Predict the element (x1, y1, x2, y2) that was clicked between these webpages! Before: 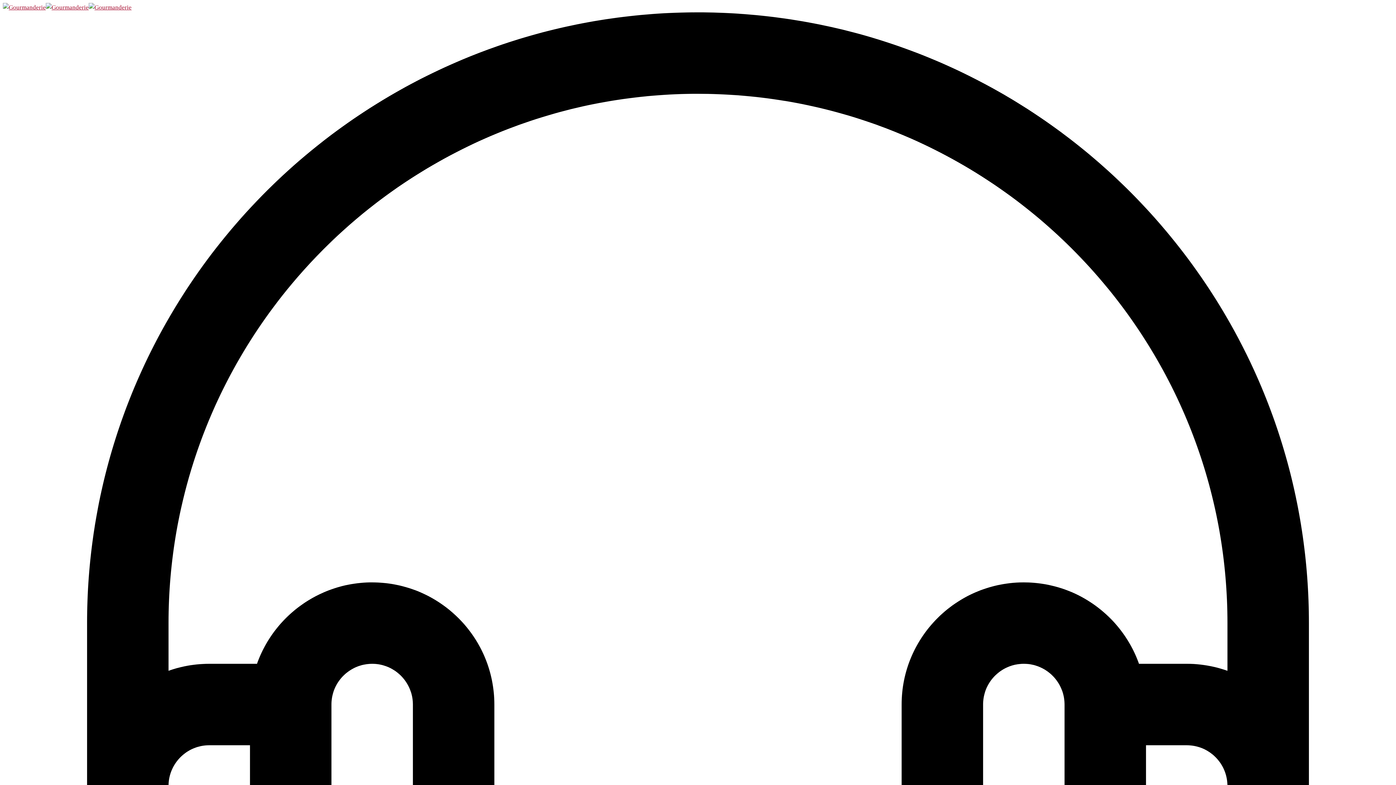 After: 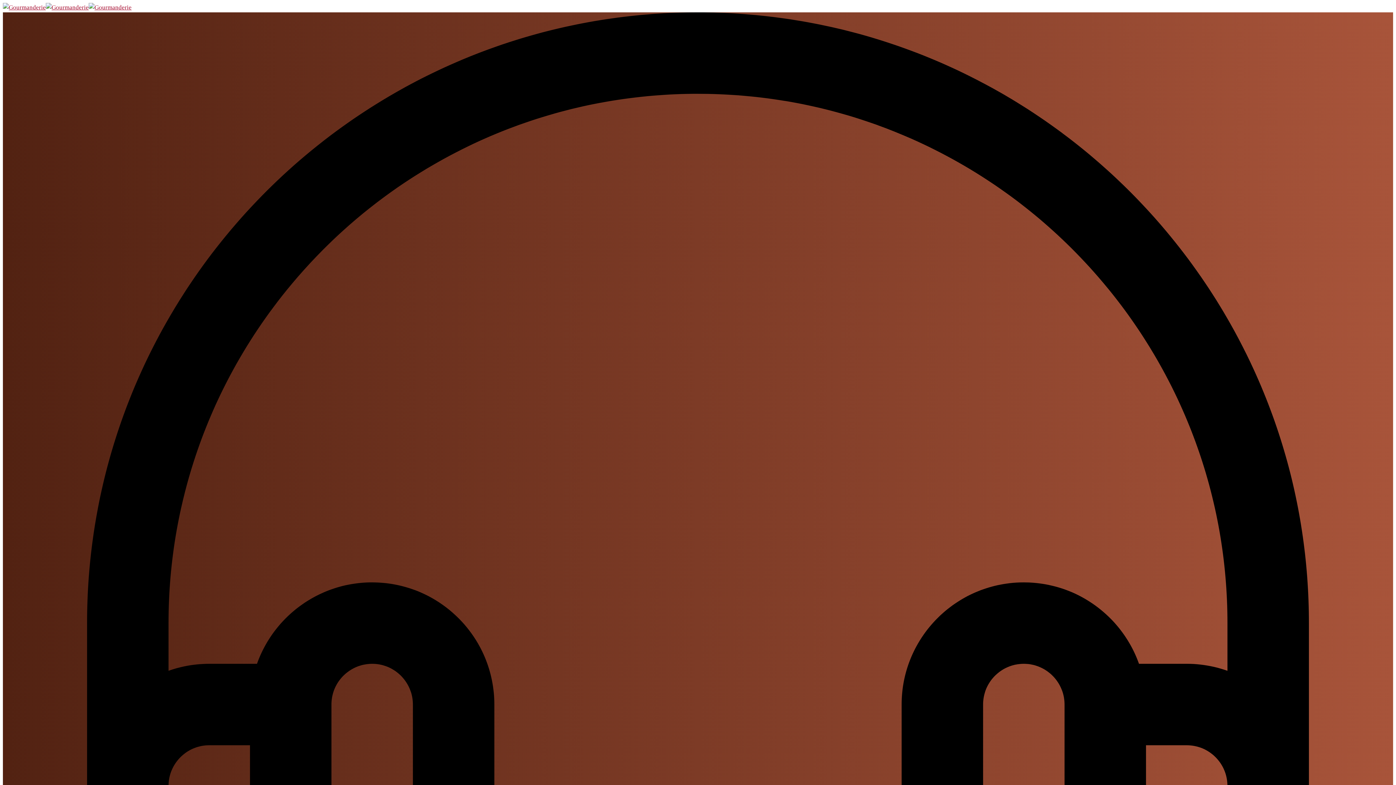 Action: bbox: (88, 4, 131, 10)